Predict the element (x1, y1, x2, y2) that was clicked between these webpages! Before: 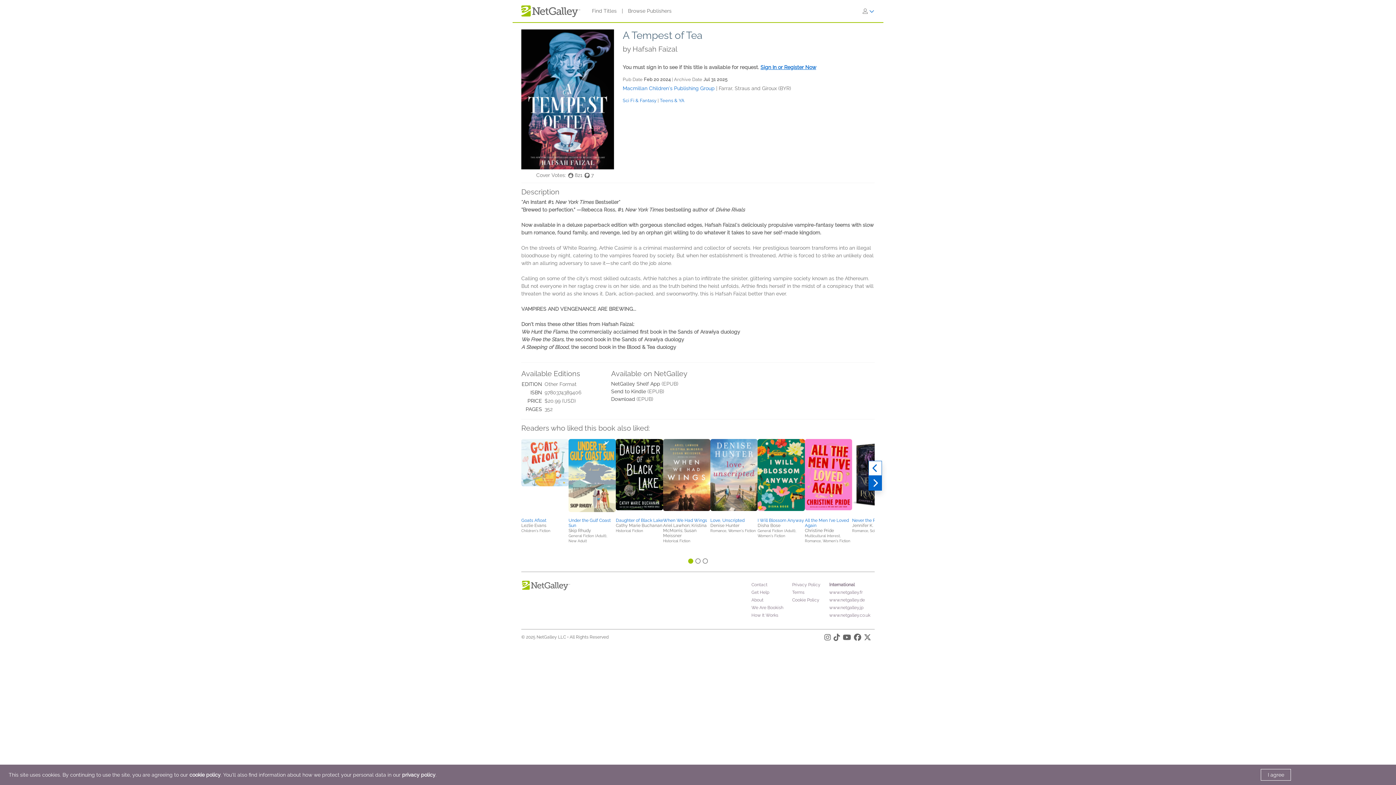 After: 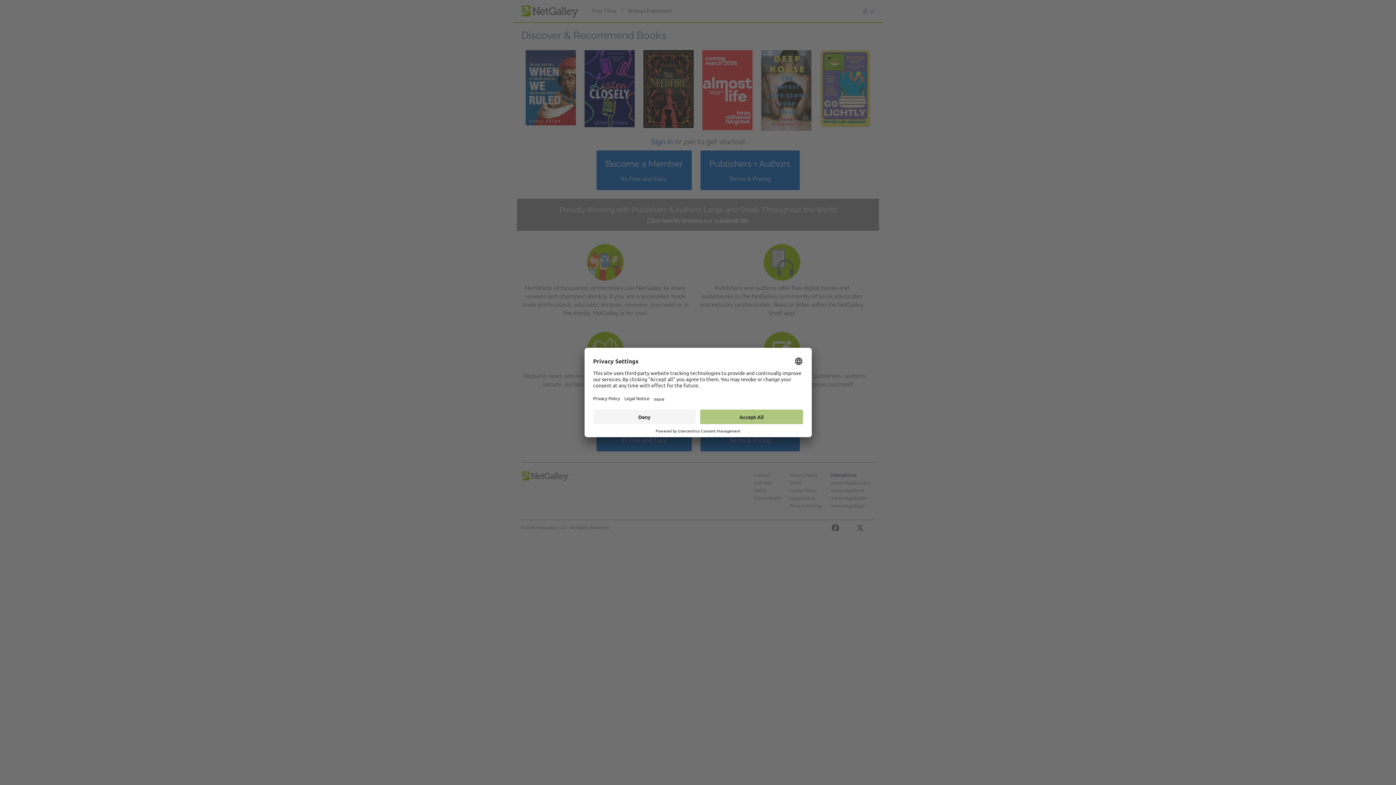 Action: bbox: (829, 613, 870, 618) label: www.netgalley.co.uk